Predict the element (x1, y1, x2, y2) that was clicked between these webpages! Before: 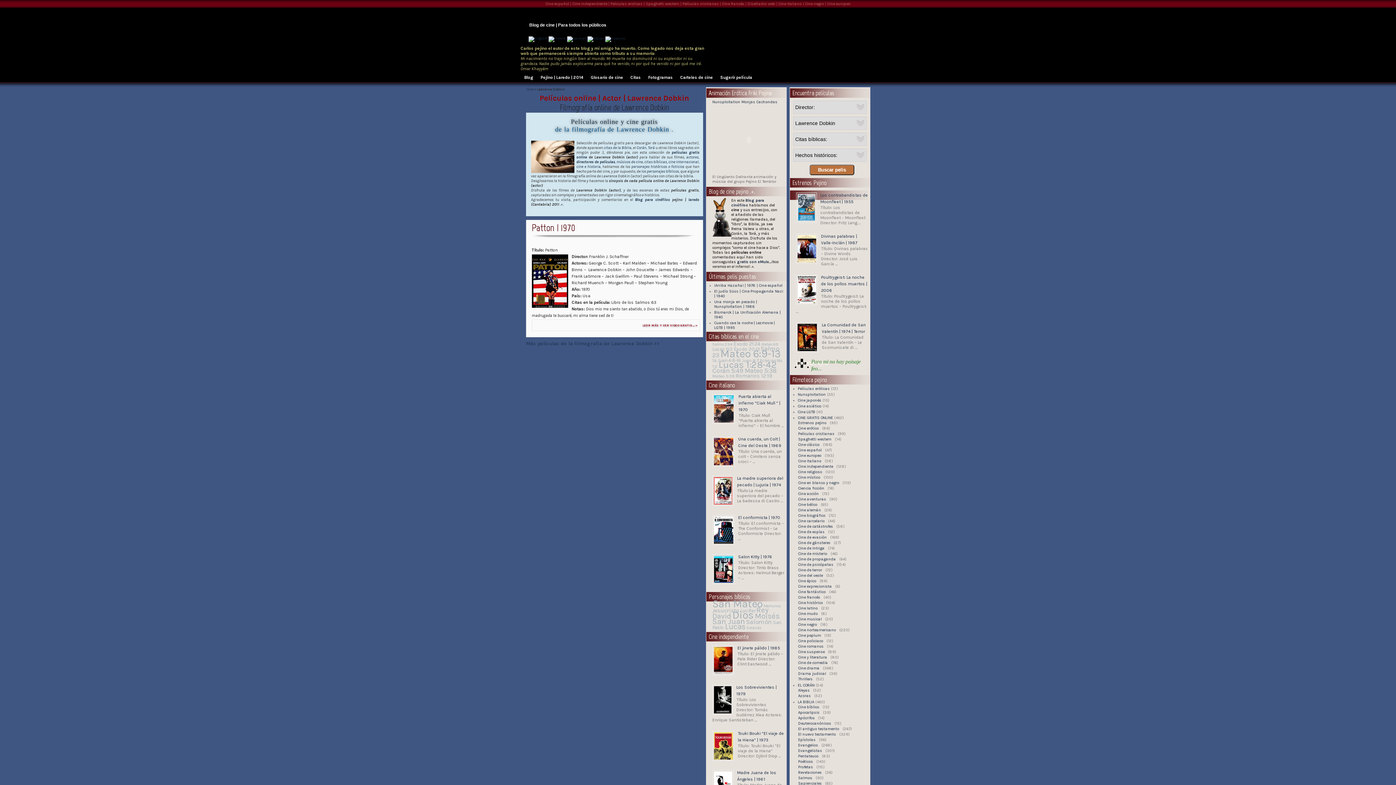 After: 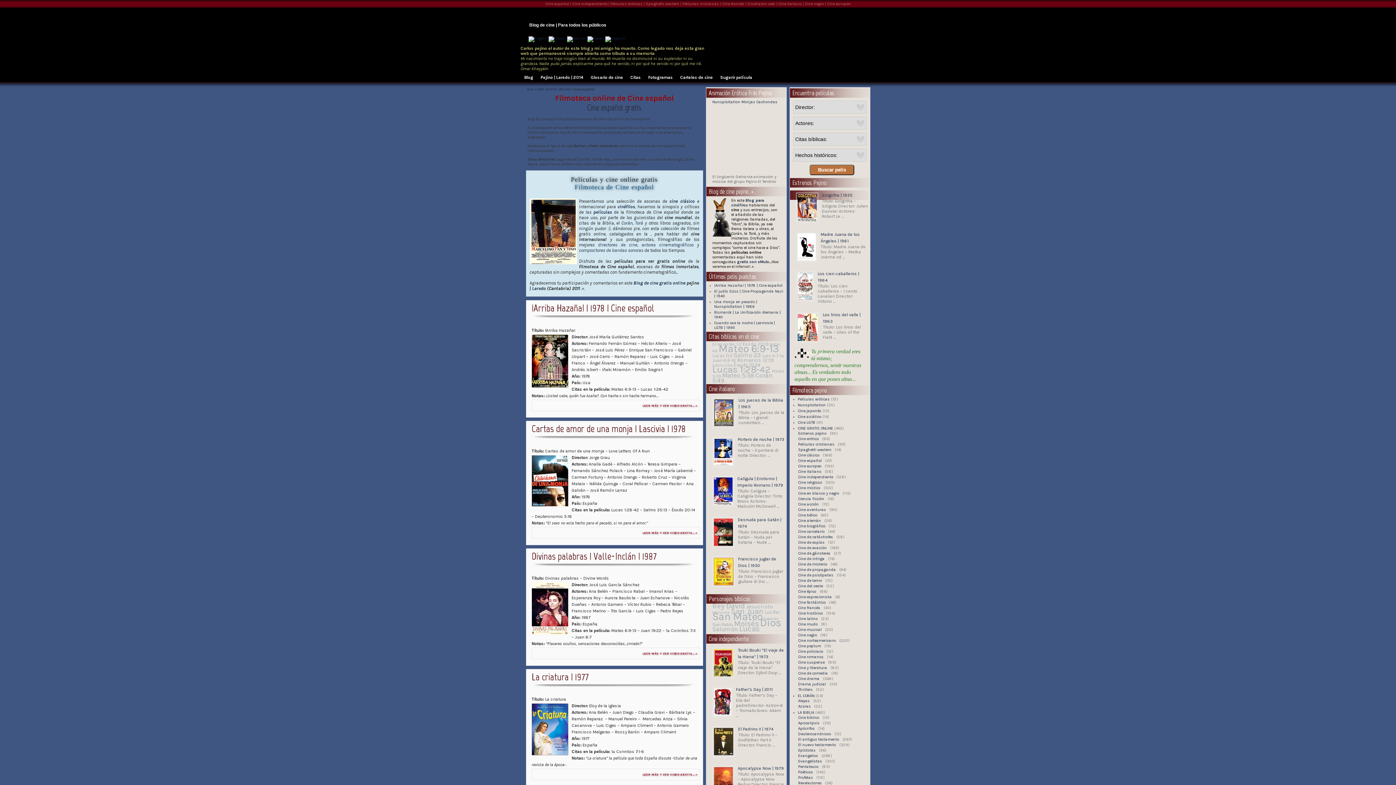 Action: label: Cine español bbox: (788, 447, 824, 453)